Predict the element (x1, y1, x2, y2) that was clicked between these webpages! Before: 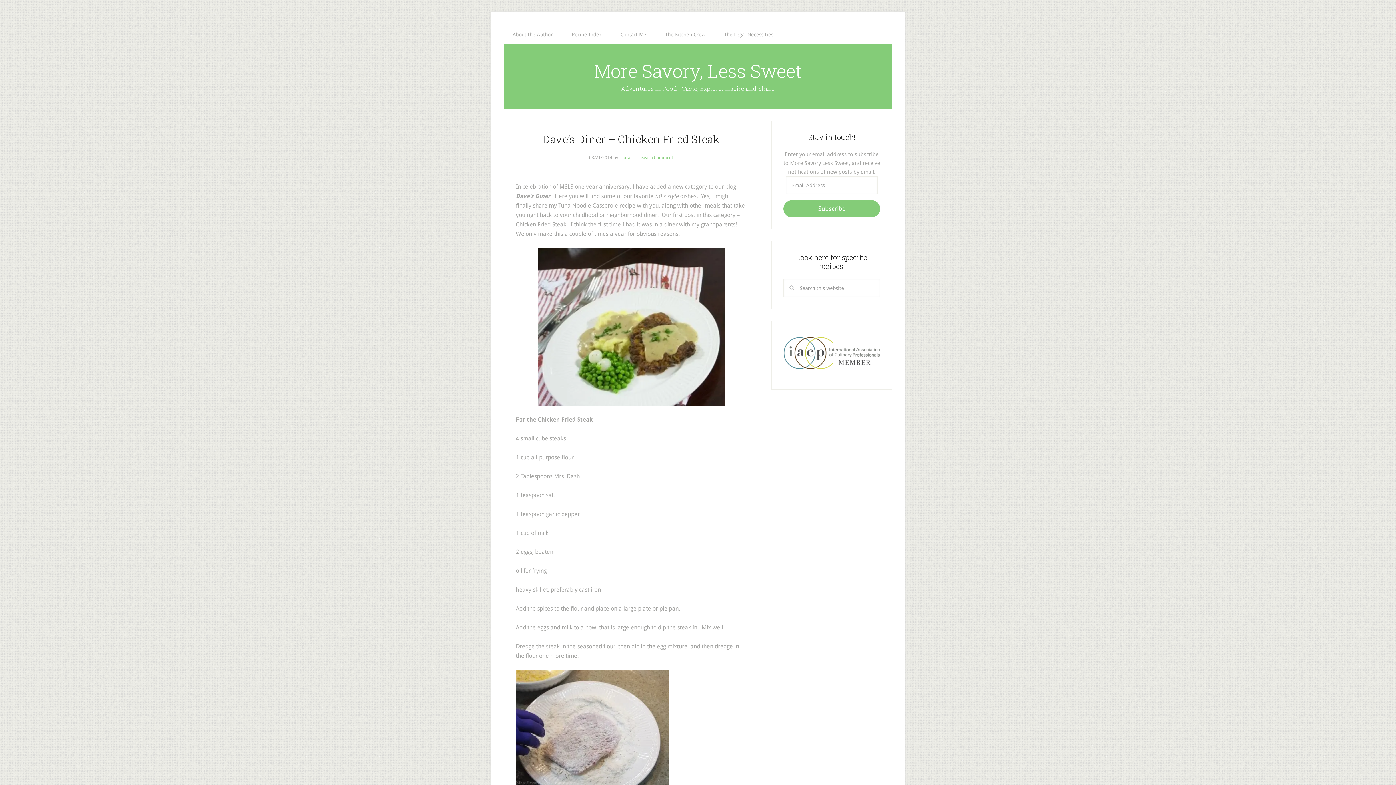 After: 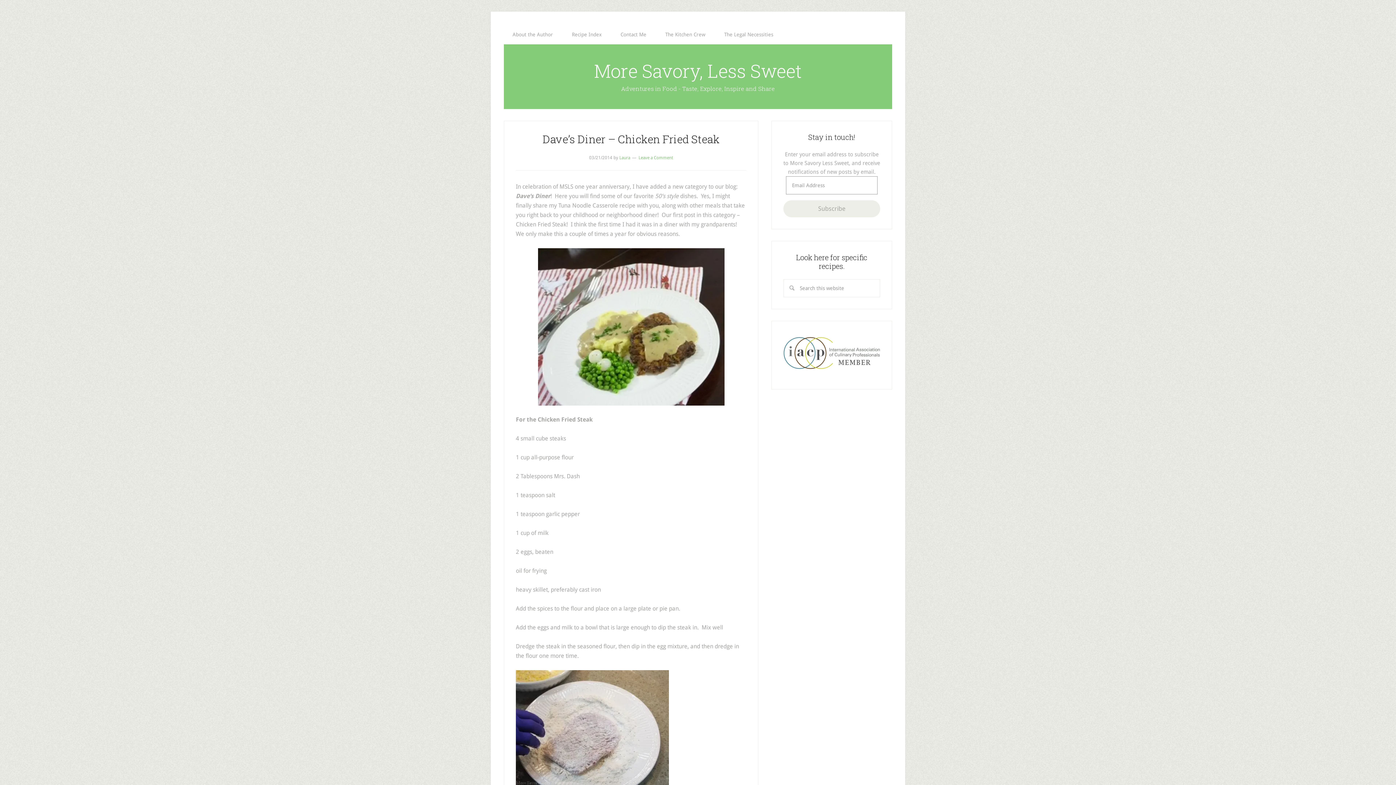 Action: bbox: (783, 200, 880, 217) label: Subscribe